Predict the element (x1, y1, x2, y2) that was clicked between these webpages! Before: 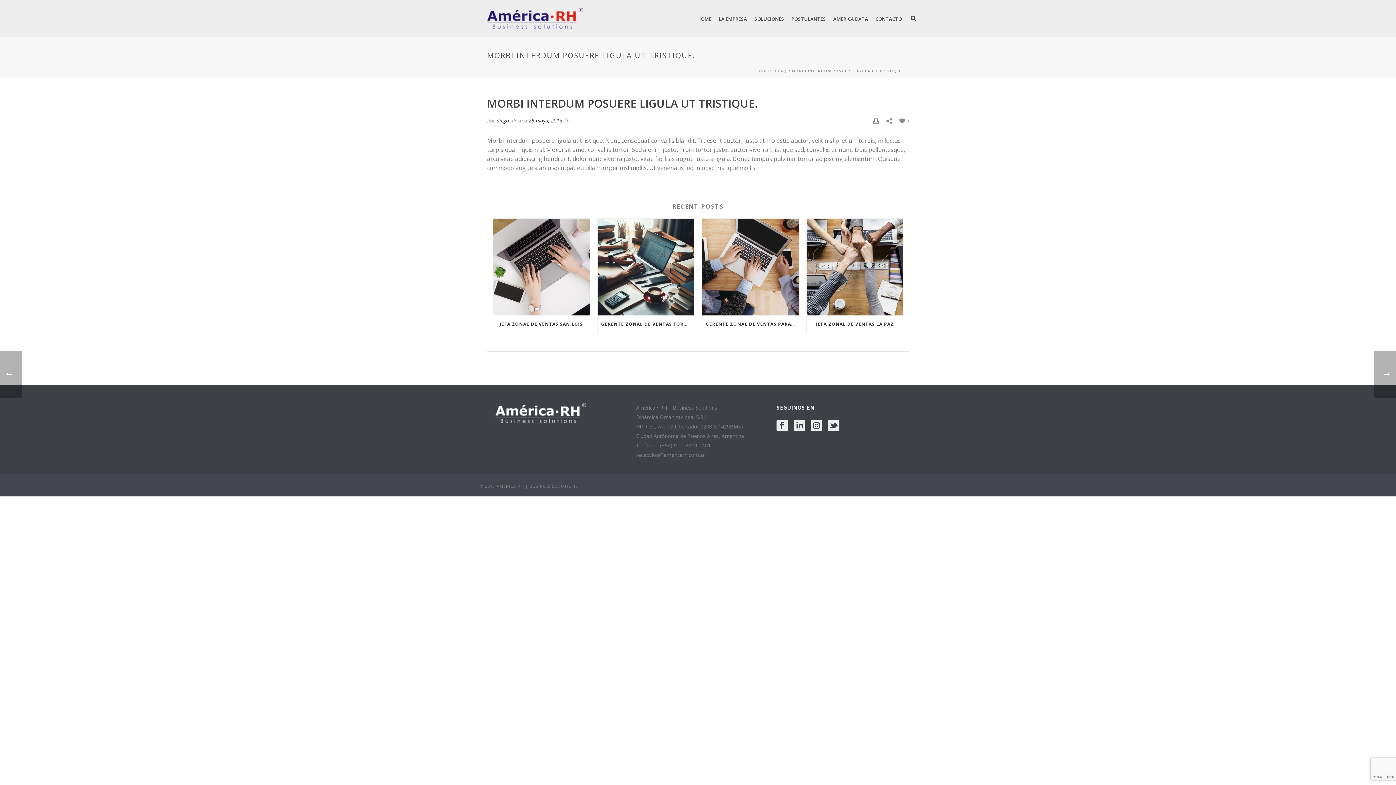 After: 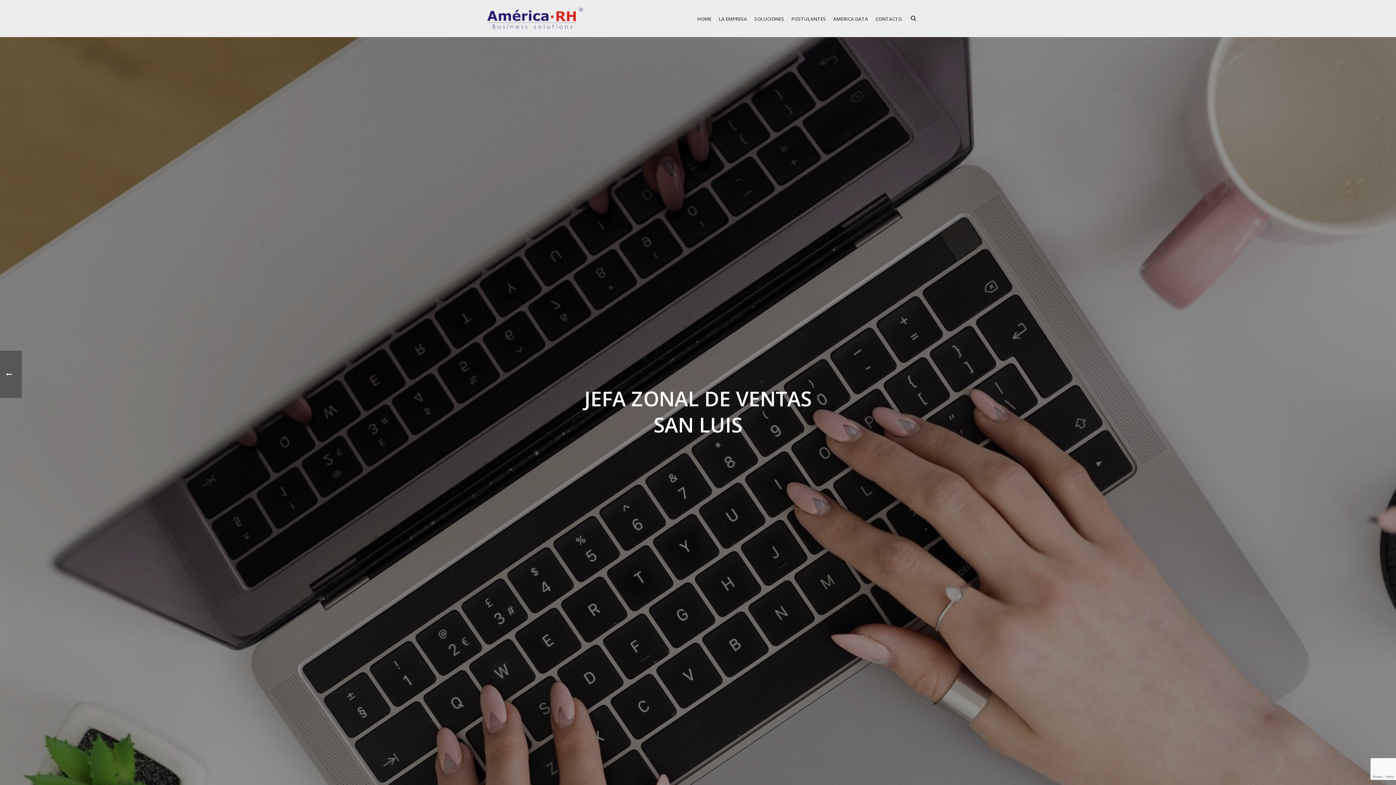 Action: label: JEFA ZONAL DE VENTAS SAN LUIS bbox: (493, 315, 589, 332)